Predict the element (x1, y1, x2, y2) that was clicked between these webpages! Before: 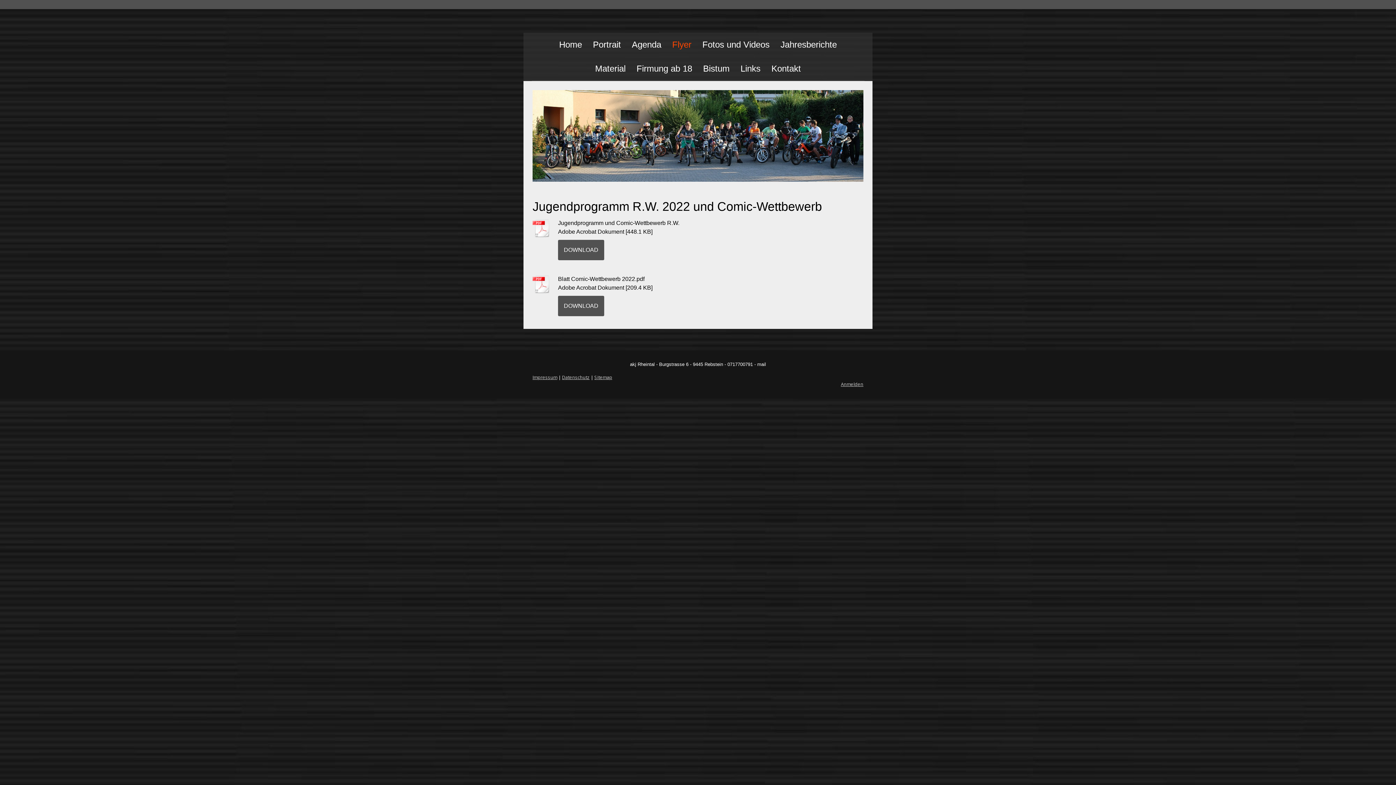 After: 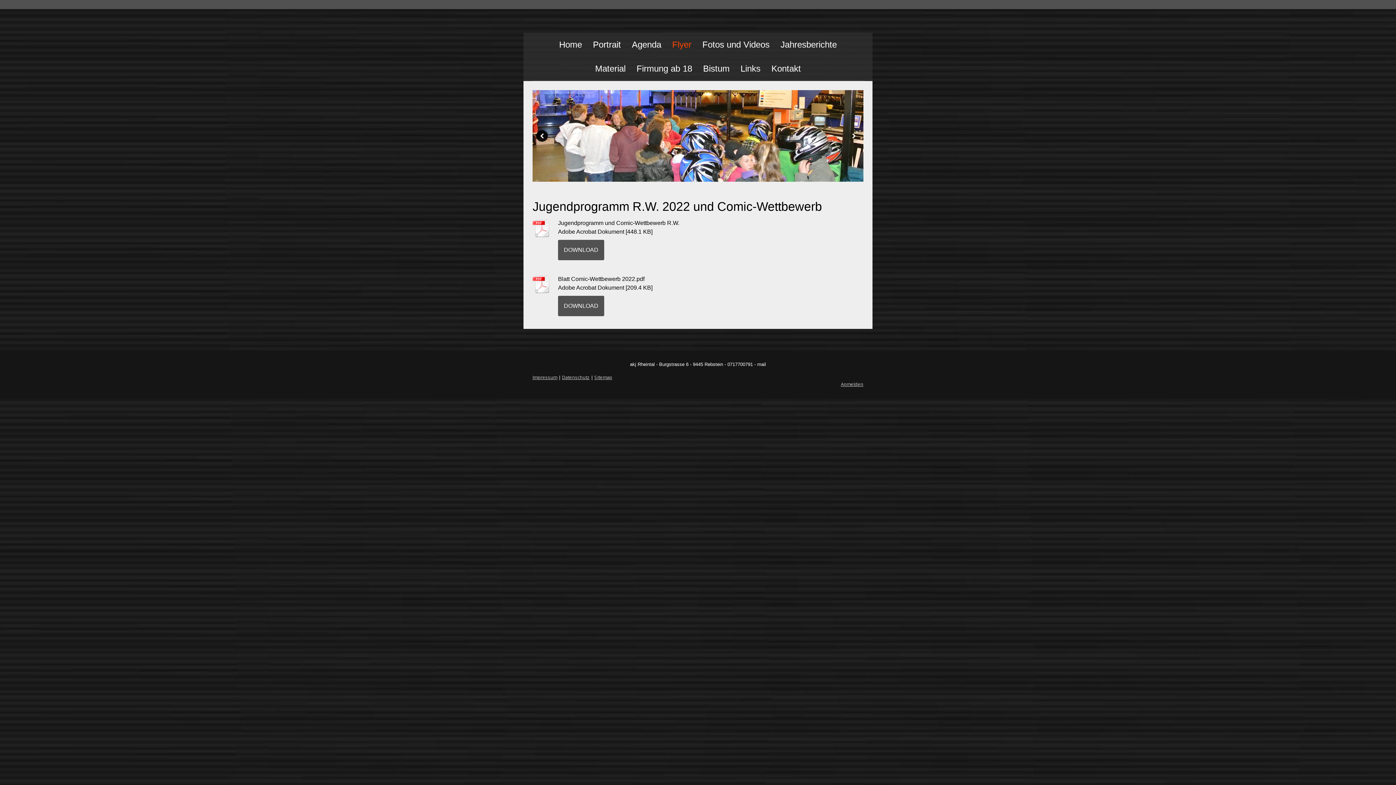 Action: bbox: (536, 130, 548, 141)